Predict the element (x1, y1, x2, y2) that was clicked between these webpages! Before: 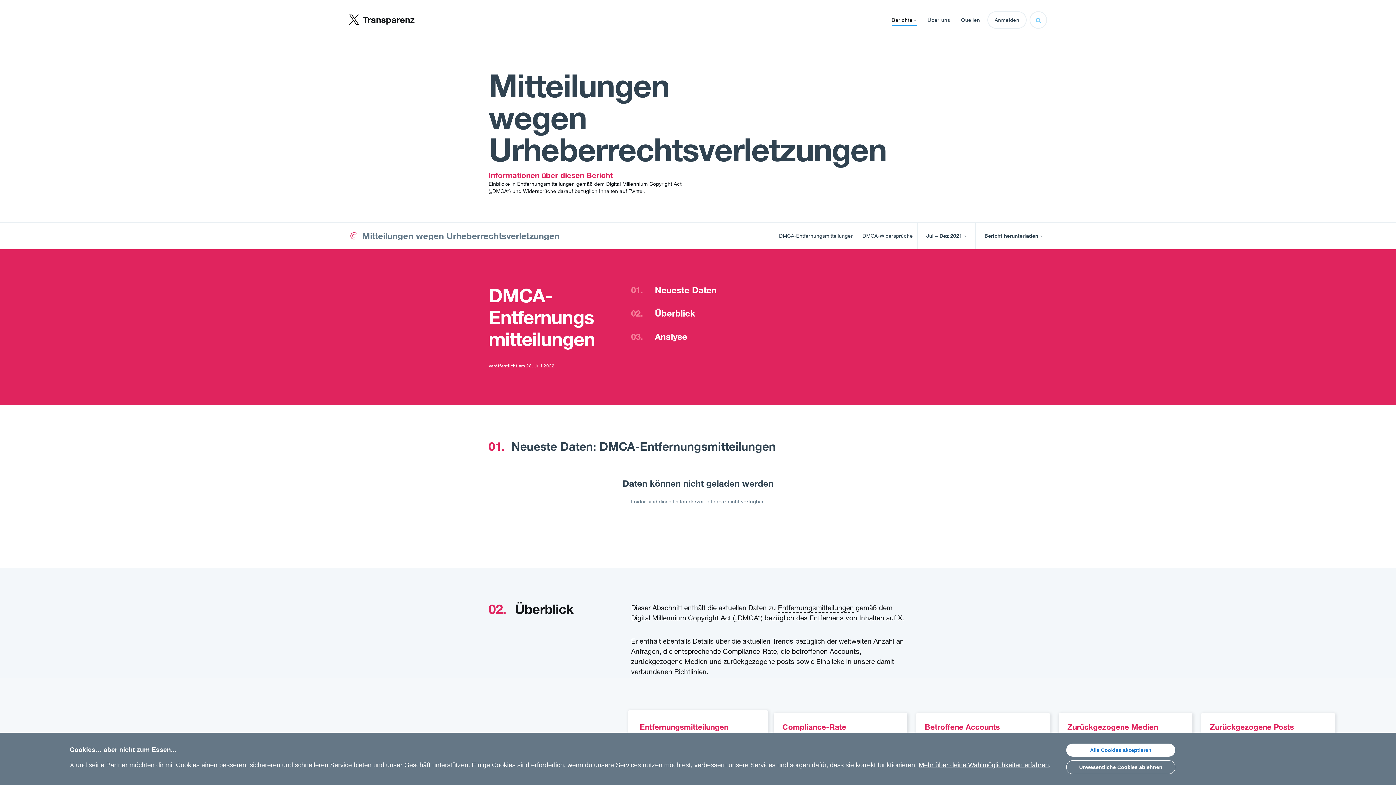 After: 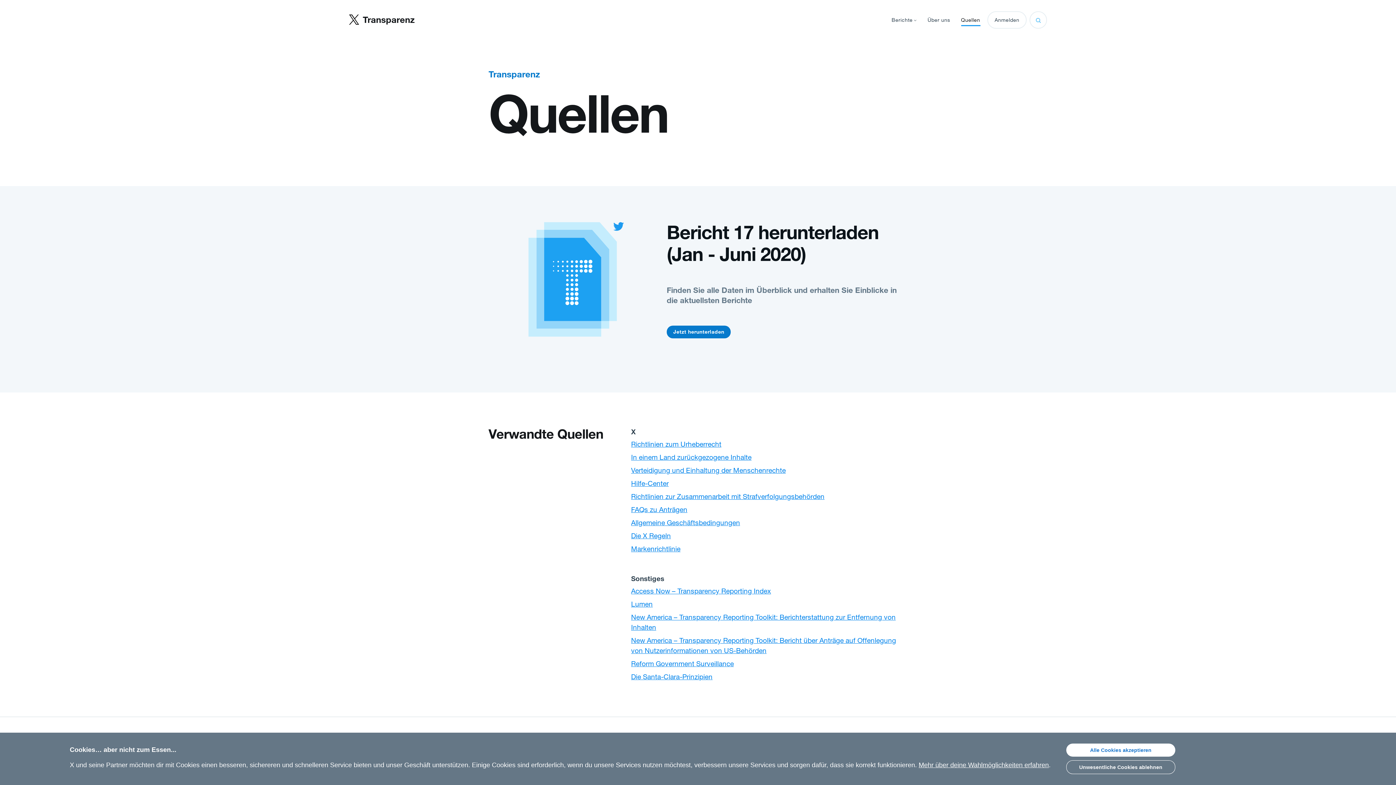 Action: bbox: (961, 16, 980, 23) label: Quellen